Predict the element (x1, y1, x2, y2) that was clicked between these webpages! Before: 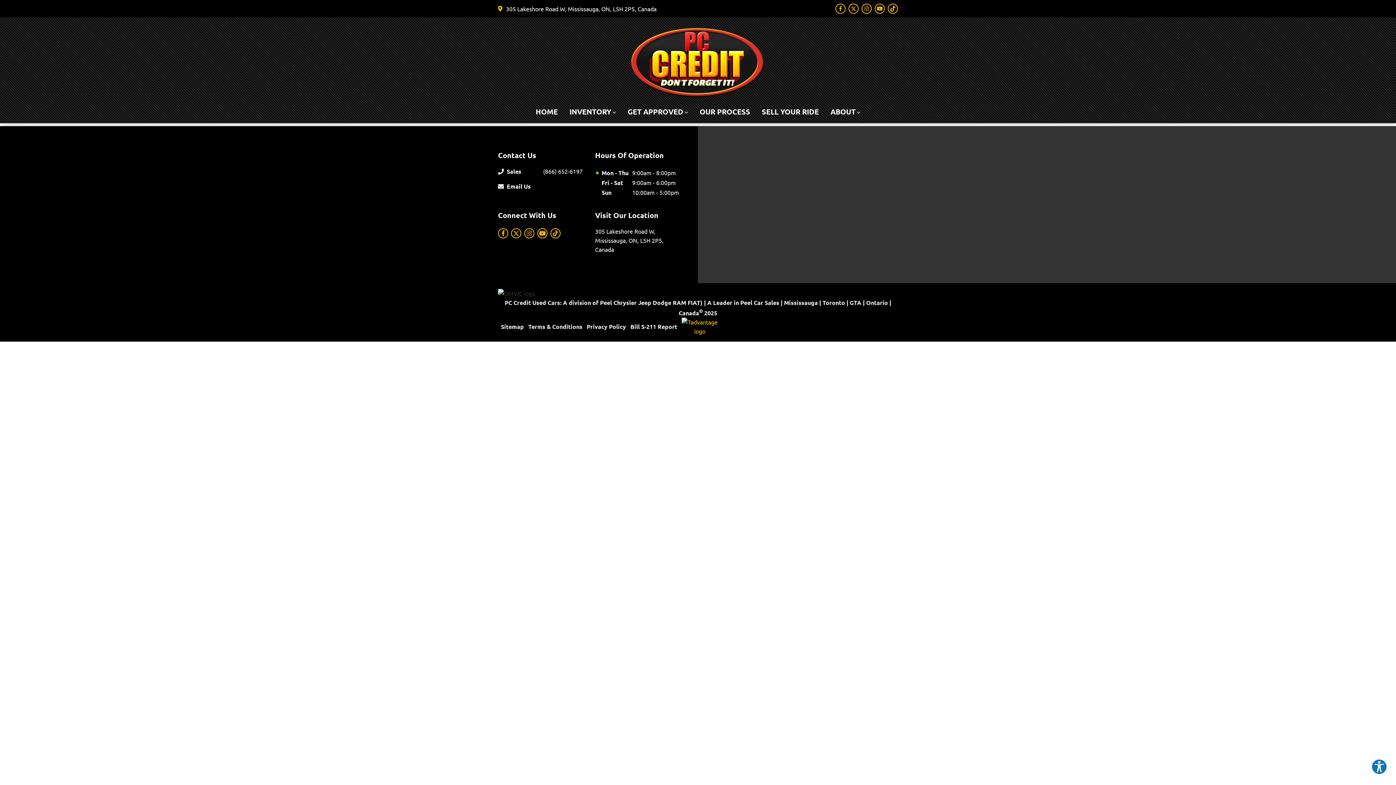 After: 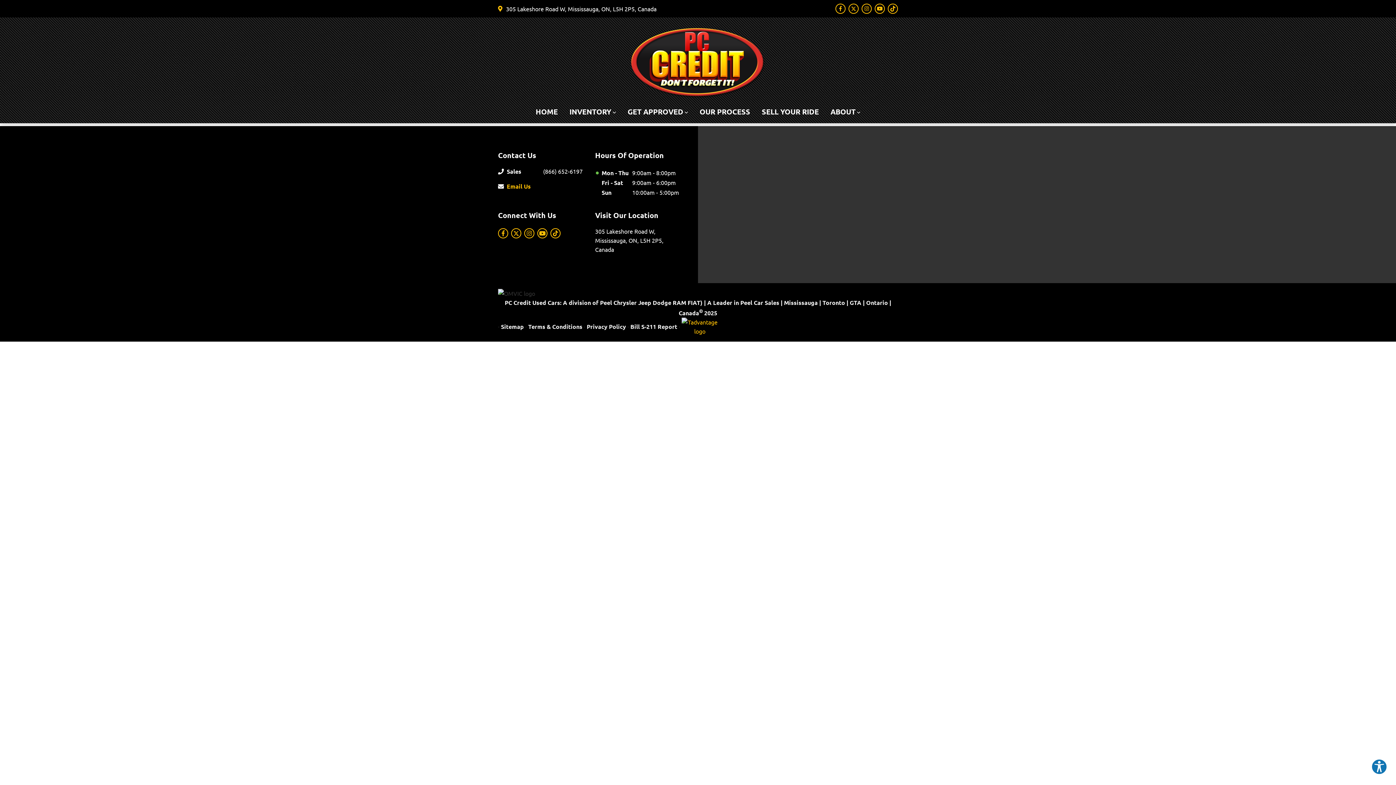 Action: bbox: (506, 181, 595, 190) label: Email Us